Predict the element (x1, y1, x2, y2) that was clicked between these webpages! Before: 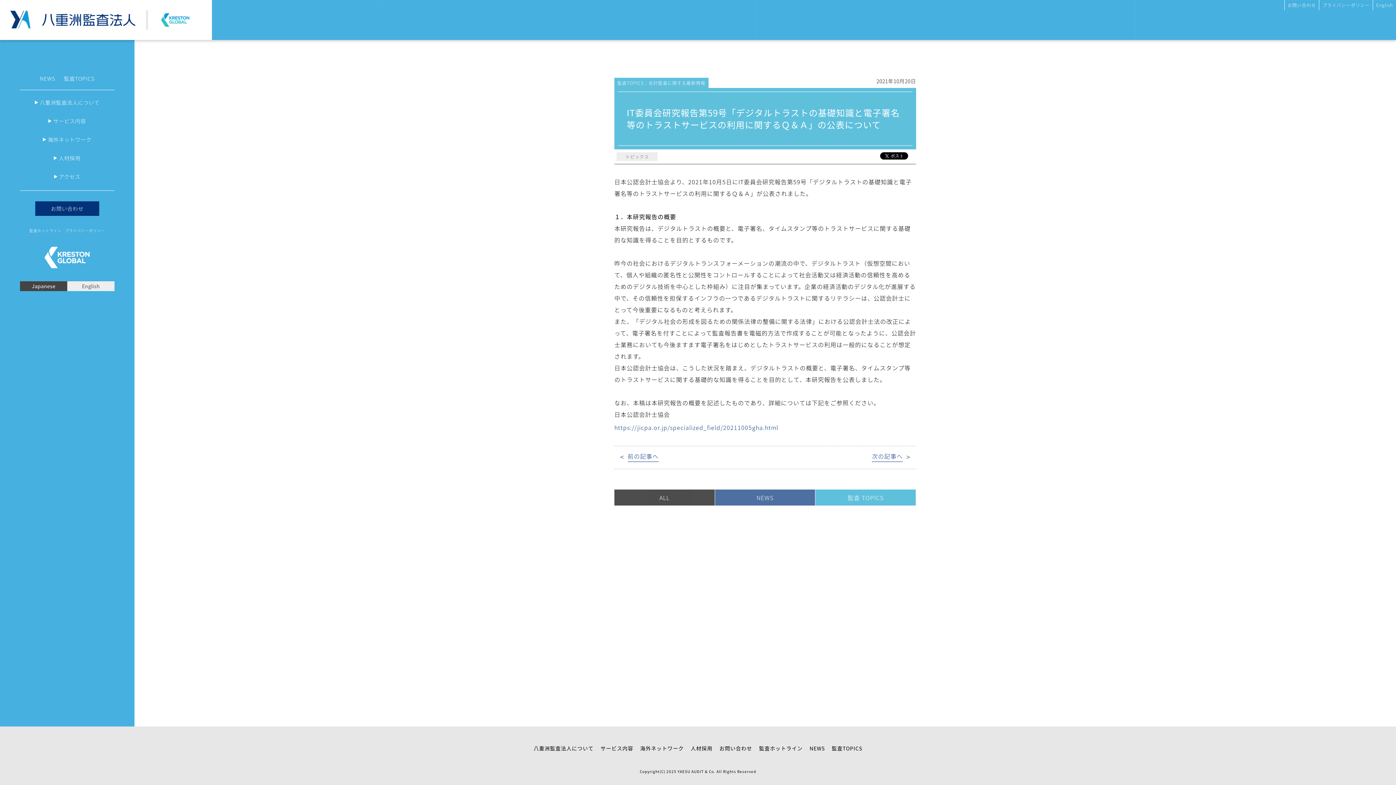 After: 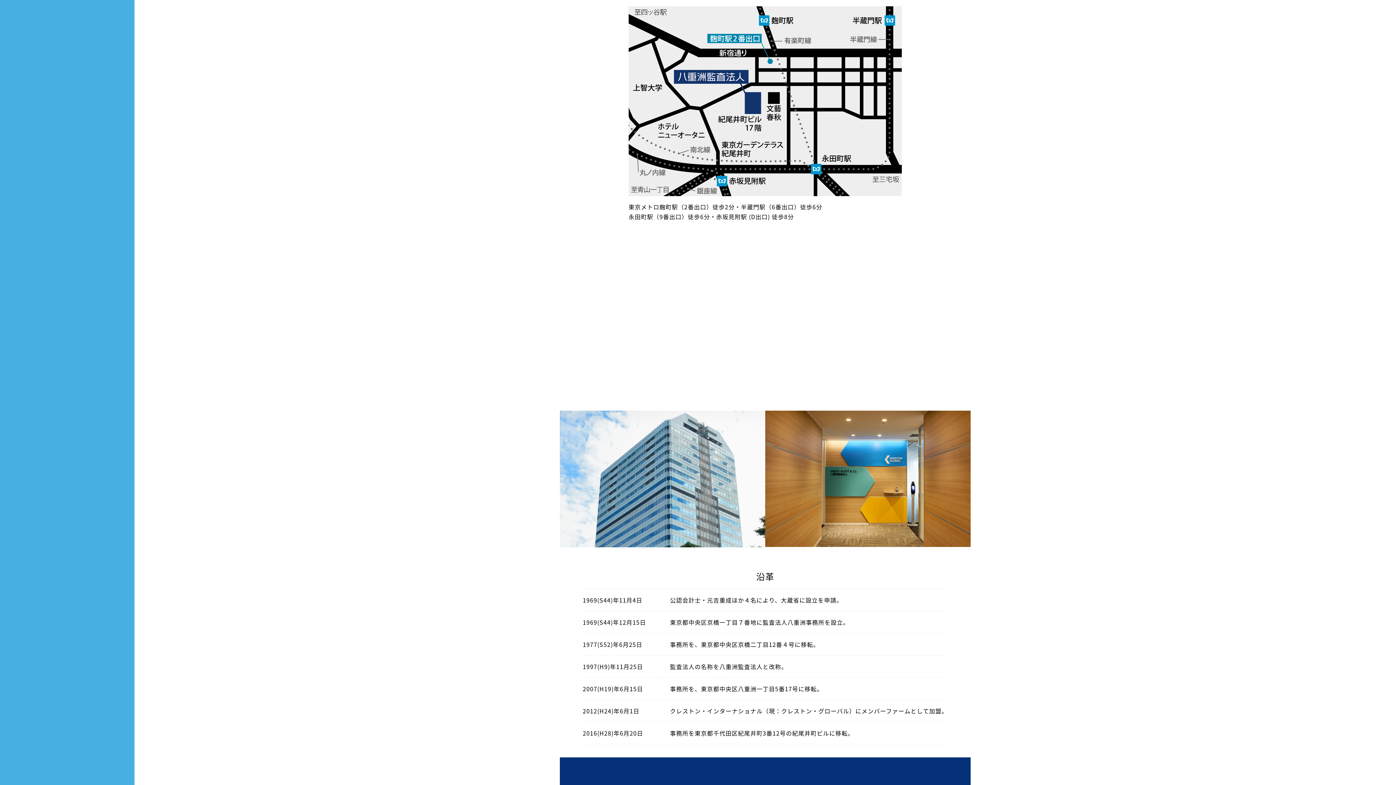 Action: label: アクセス bbox: (58, 172, 80, 180)